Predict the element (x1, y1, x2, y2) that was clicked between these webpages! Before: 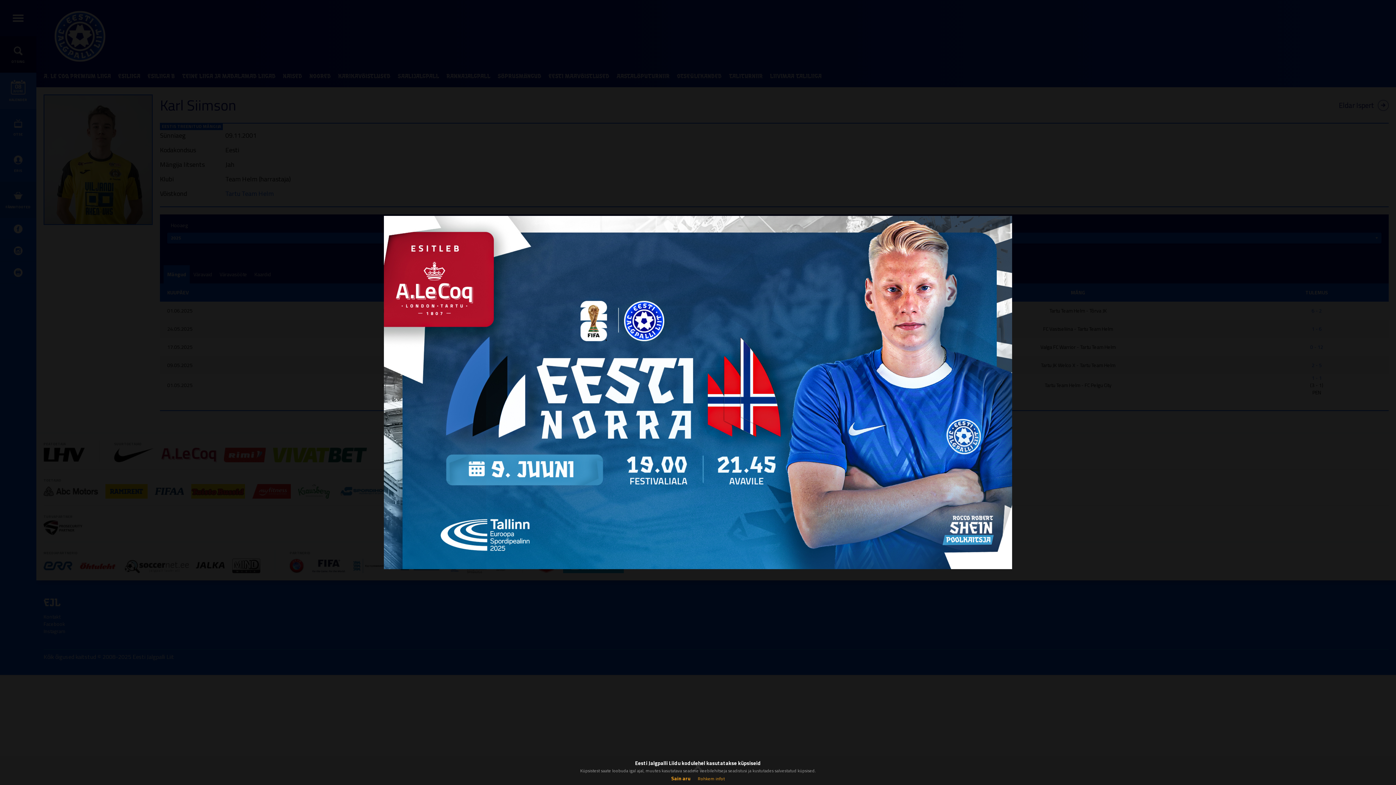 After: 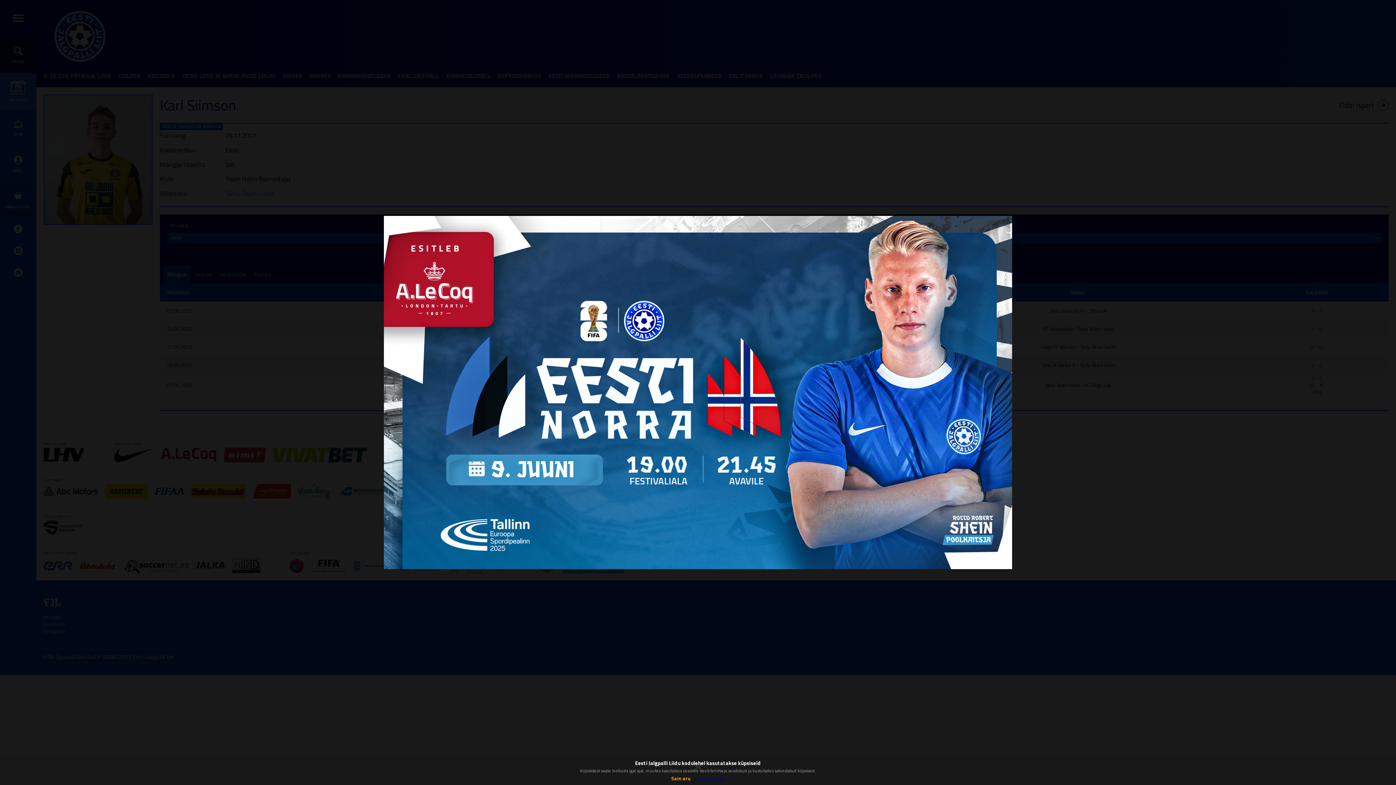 Action: bbox: (698, 775, 724, 782) label: Rohkem infot